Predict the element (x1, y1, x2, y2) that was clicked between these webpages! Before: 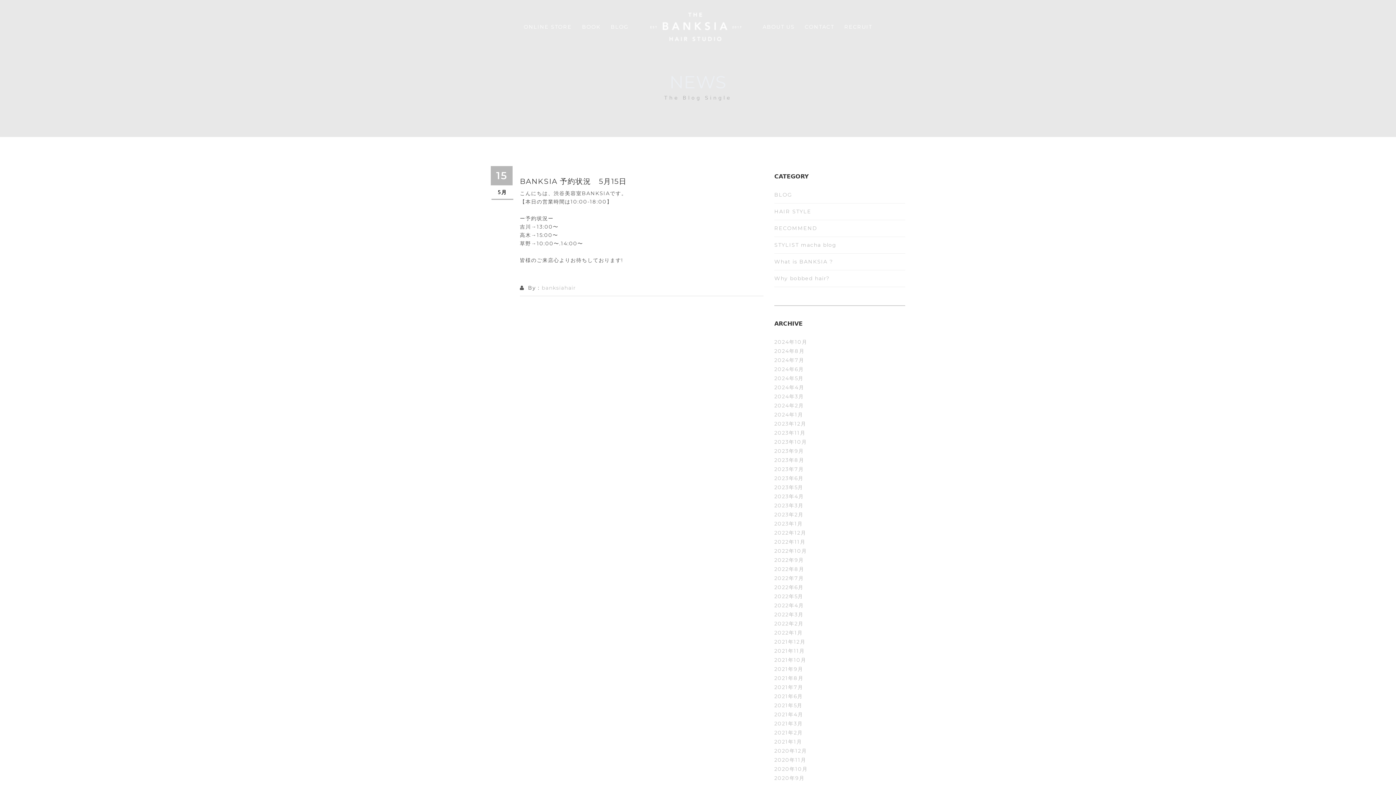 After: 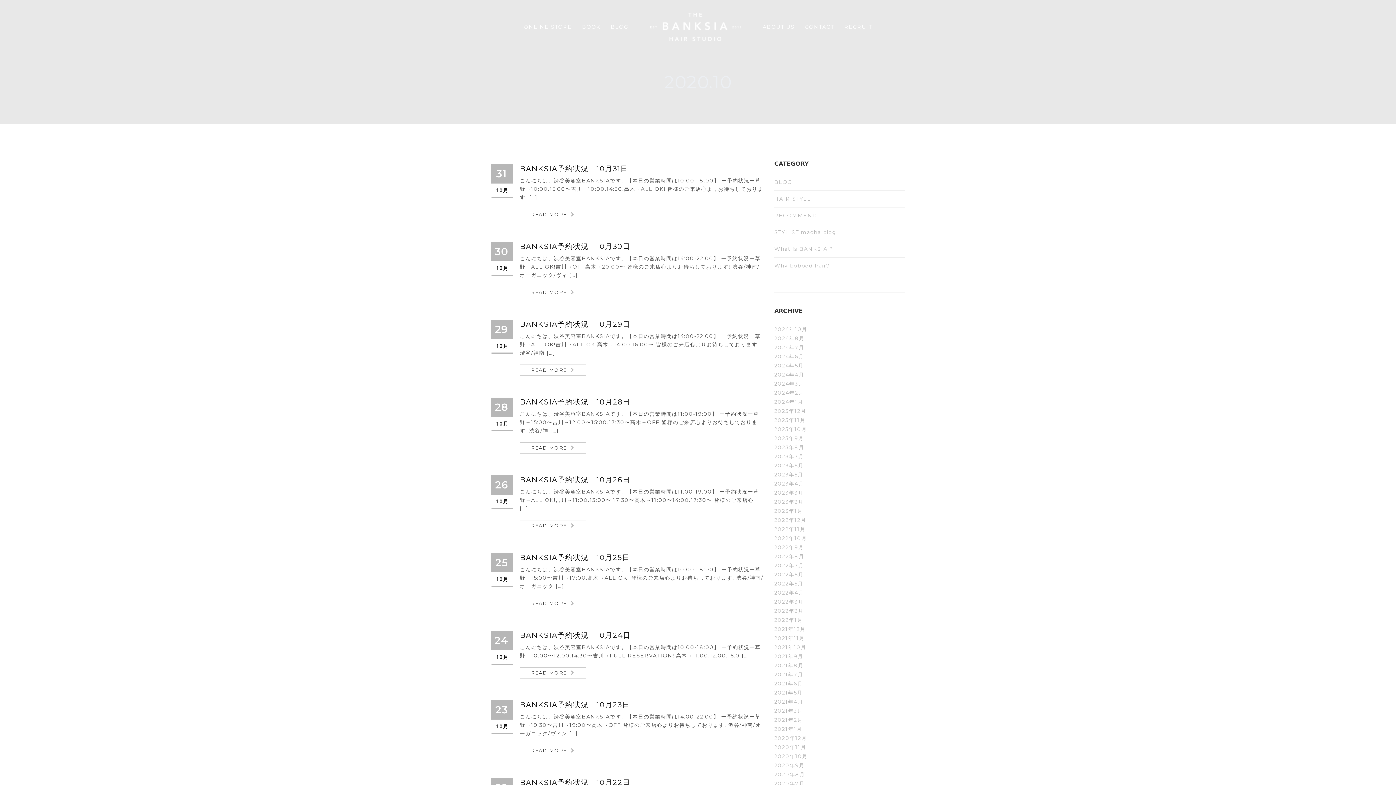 Action: bbox: (774, 766, 808, 772) label: 2020年10月